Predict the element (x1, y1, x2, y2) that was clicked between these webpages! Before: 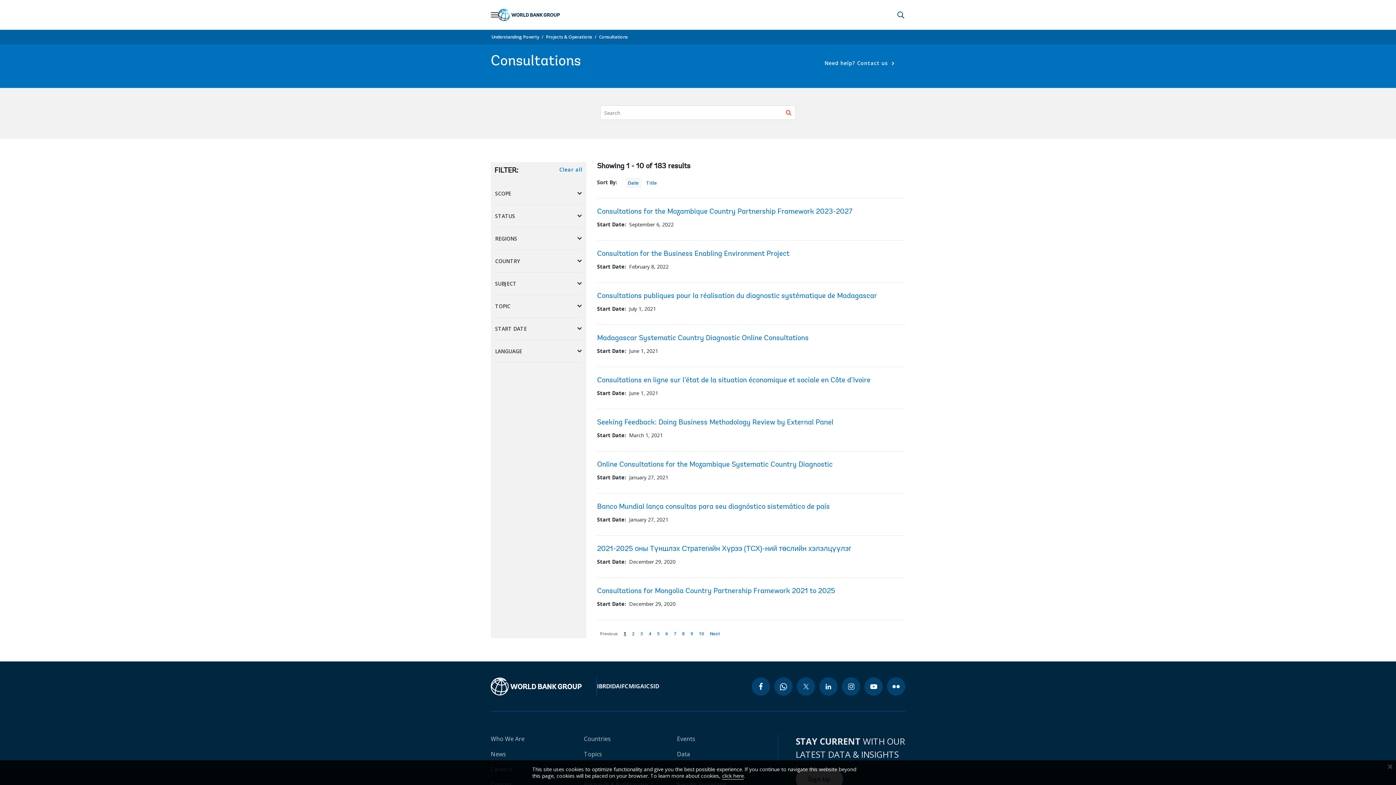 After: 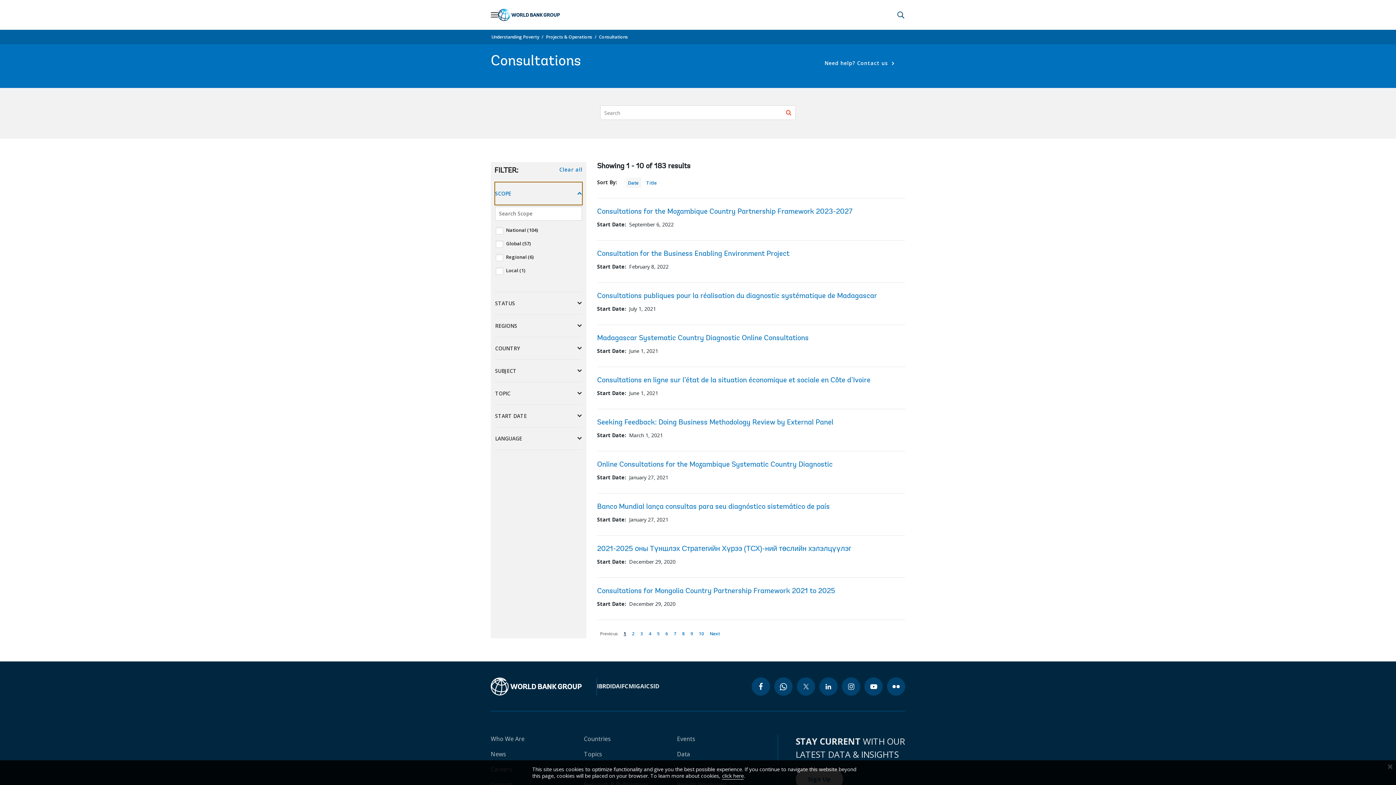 Action: bbox: (495, 182, 582, 204) label: SCOPE